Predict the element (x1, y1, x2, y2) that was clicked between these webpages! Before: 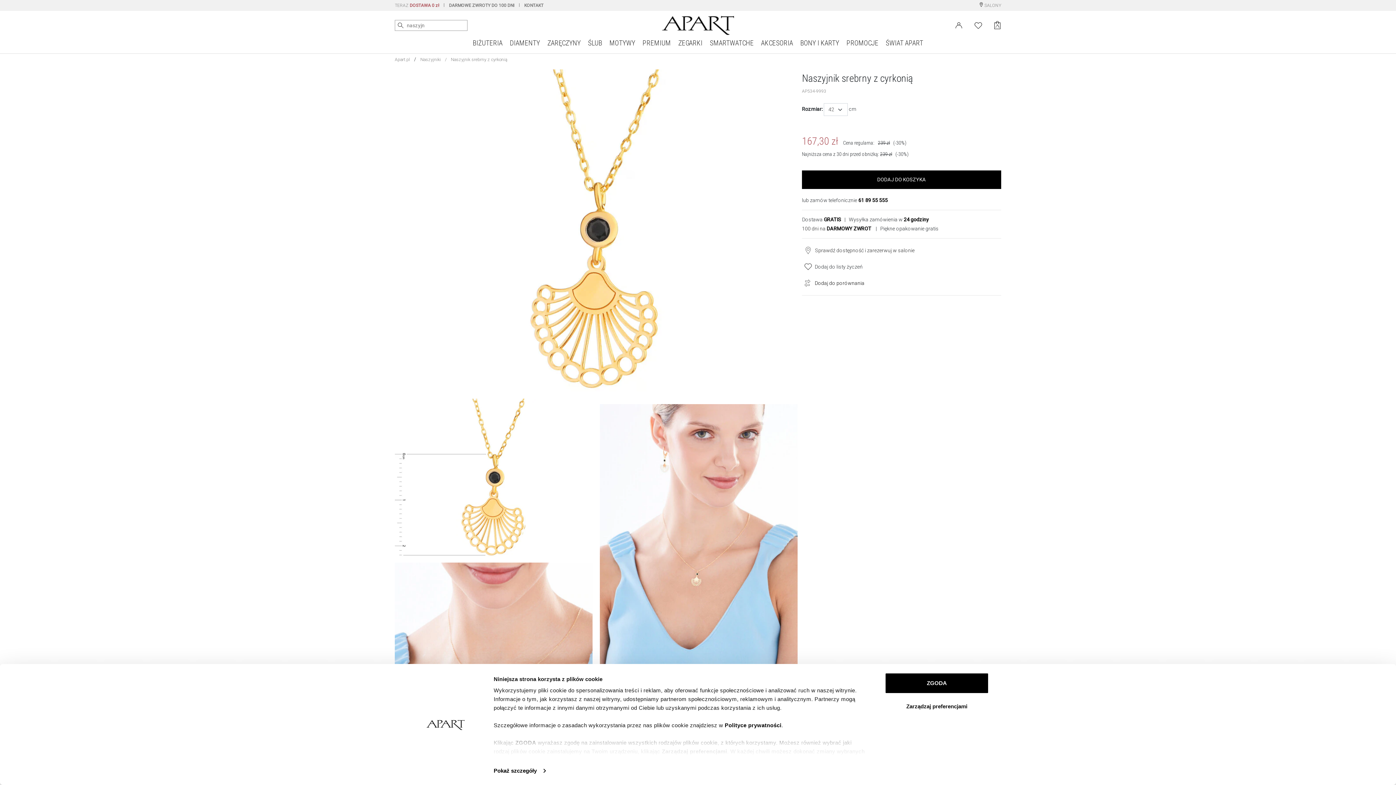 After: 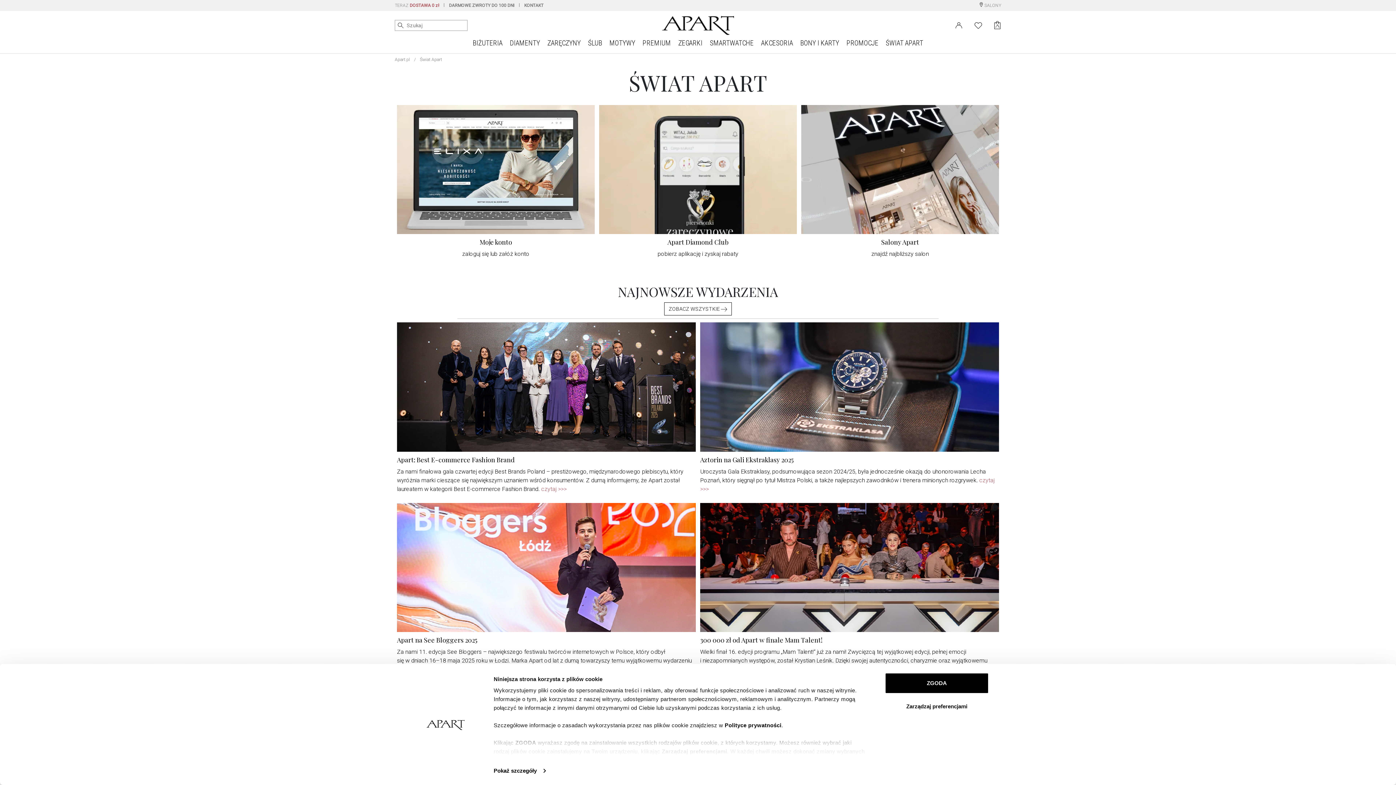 Action: label: ŚWIAT APART bbox: (882, 34, 927, 53)